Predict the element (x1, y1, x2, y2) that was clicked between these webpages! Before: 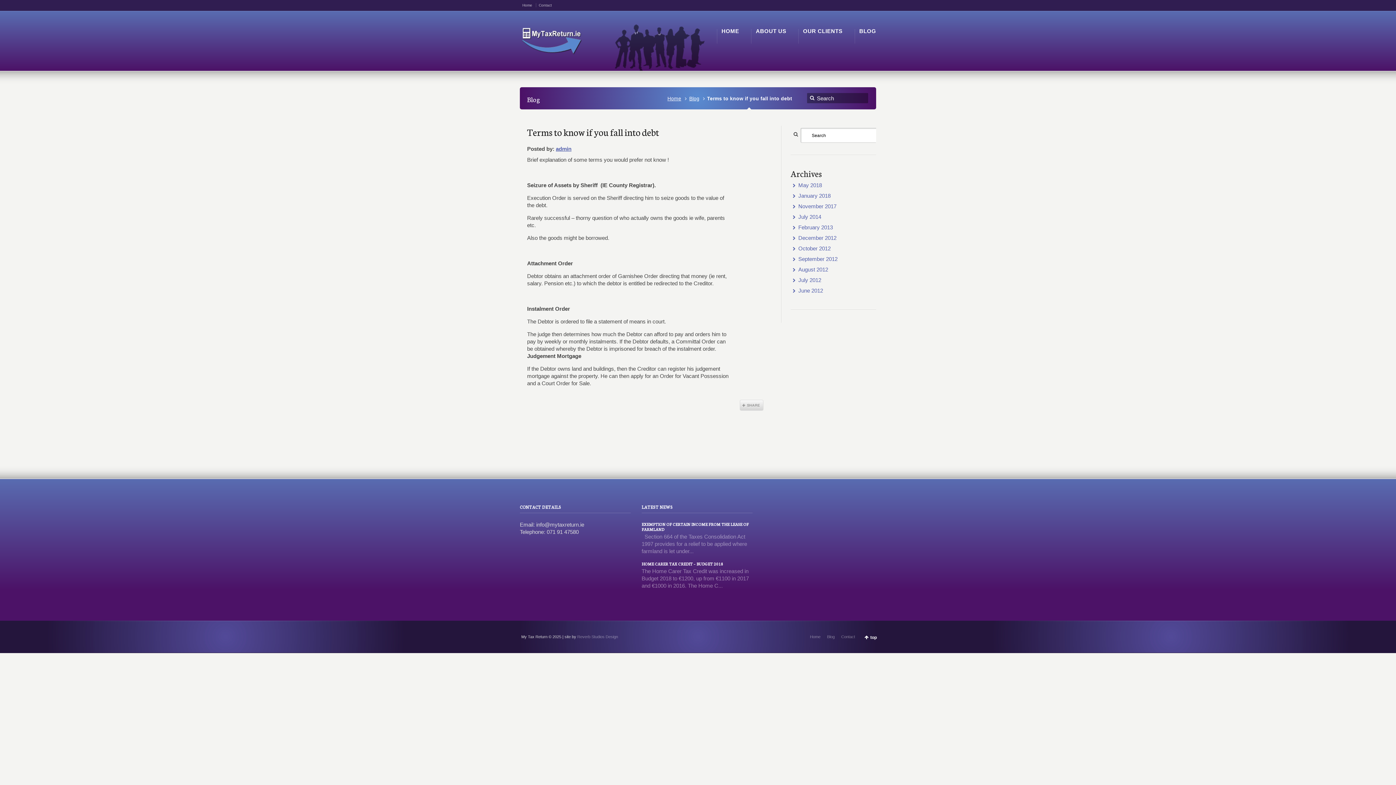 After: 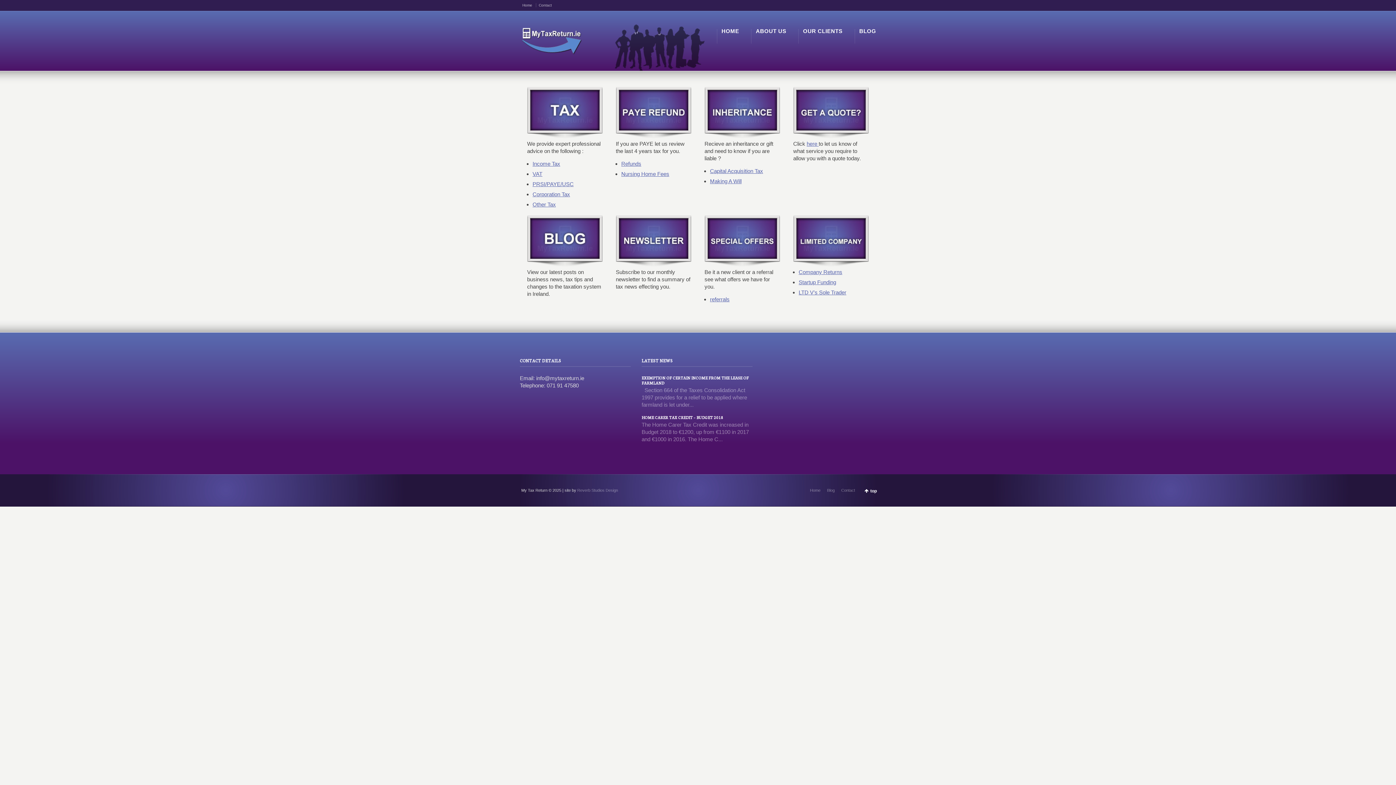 Action: label: Home bbox: (665, 96, 686, 101)